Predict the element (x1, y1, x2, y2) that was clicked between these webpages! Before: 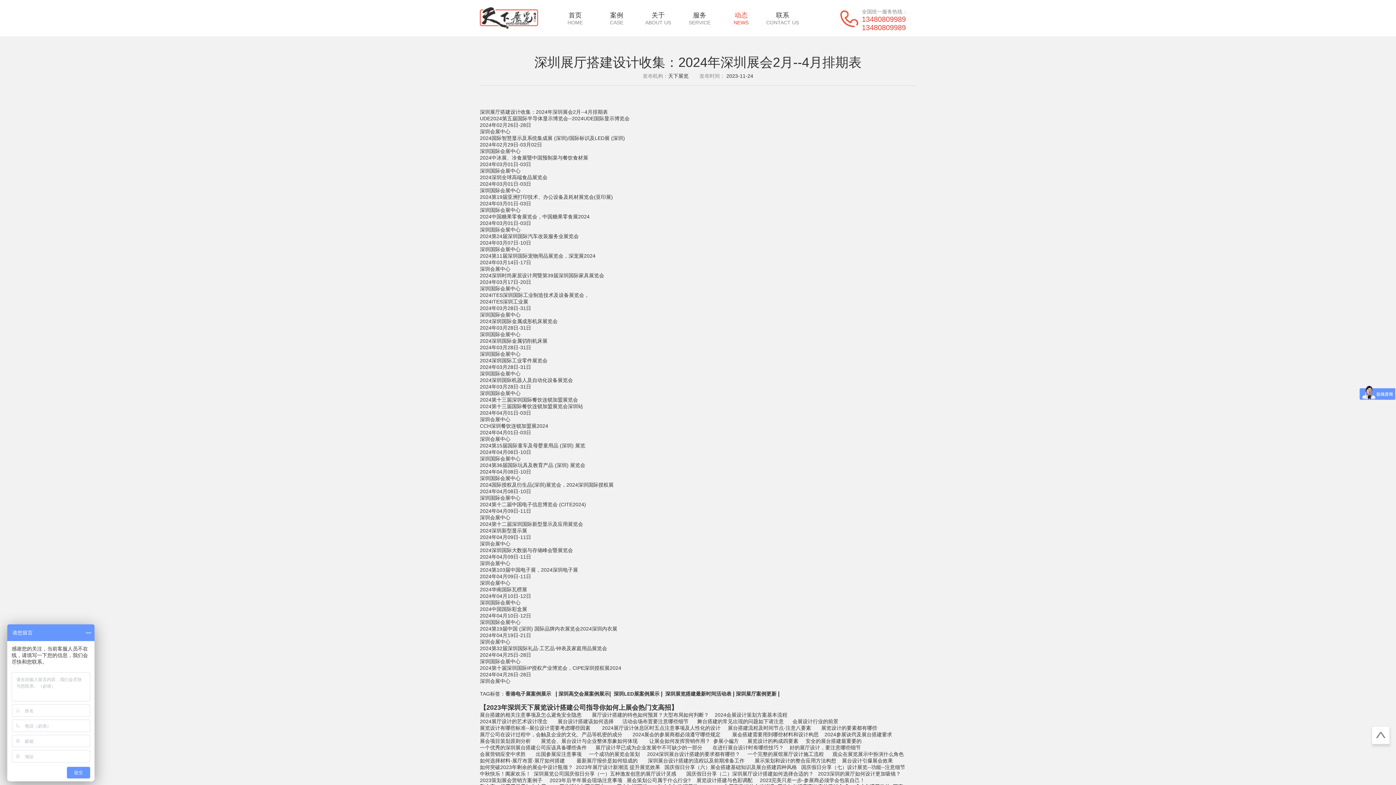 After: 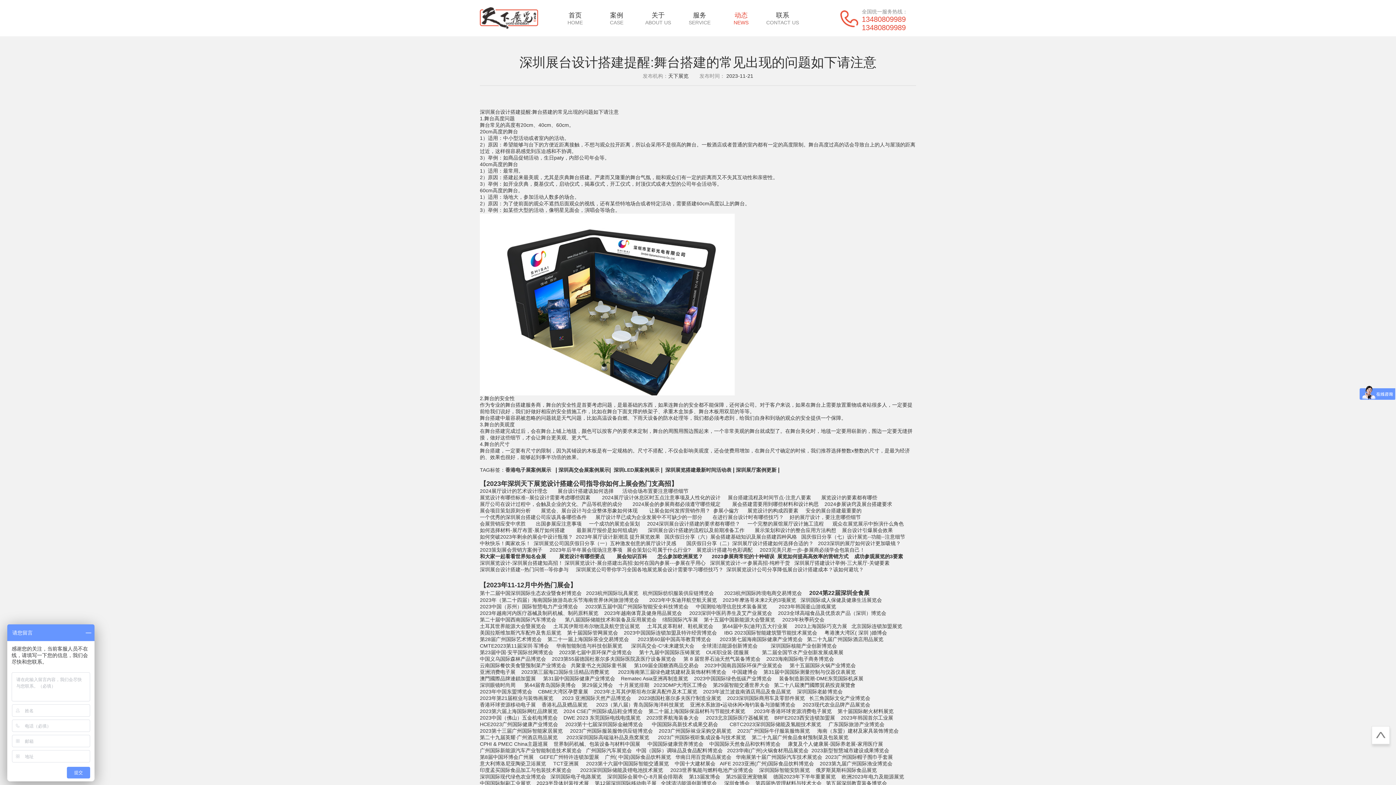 Action: label:  舞台搭建的常见出现的问题如下请注意 bbox: (696, 718, 784, 724)